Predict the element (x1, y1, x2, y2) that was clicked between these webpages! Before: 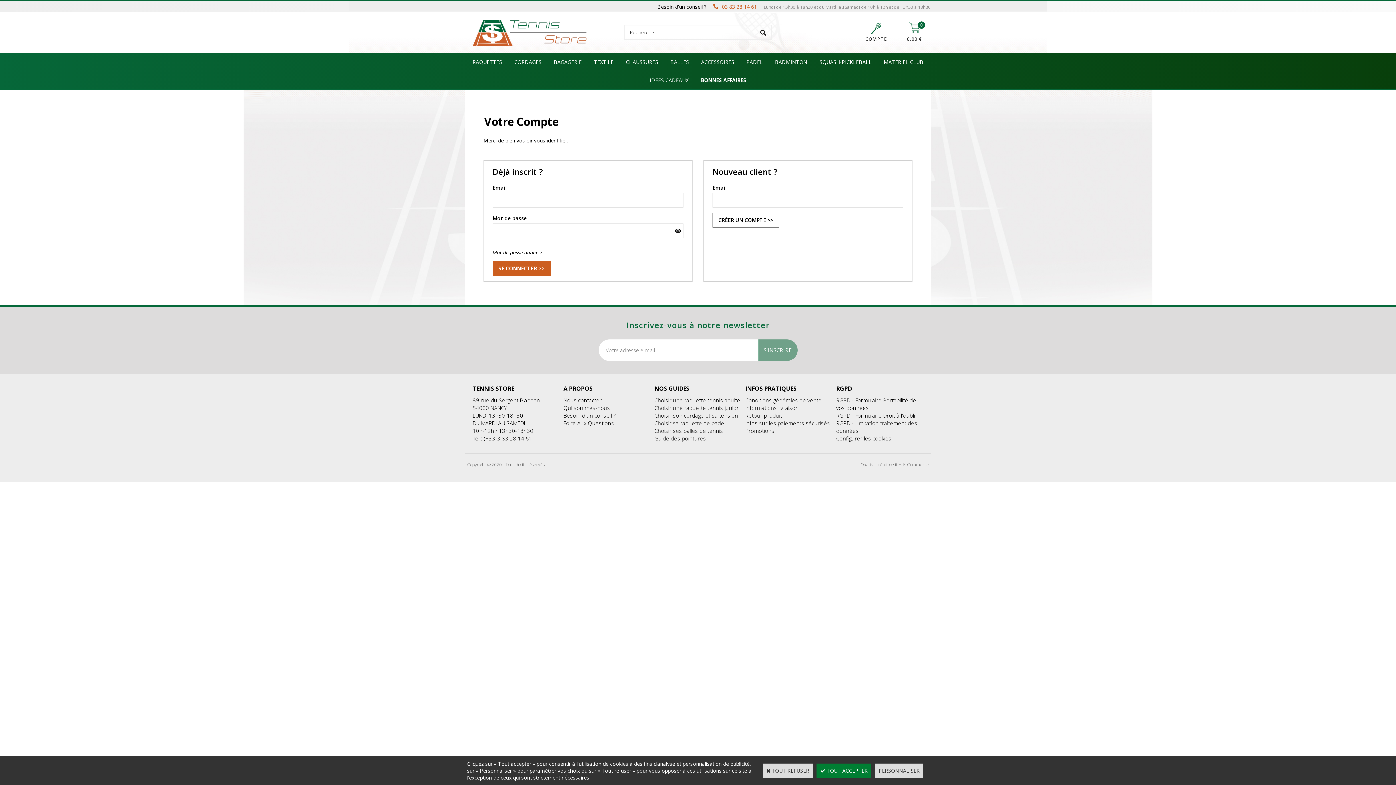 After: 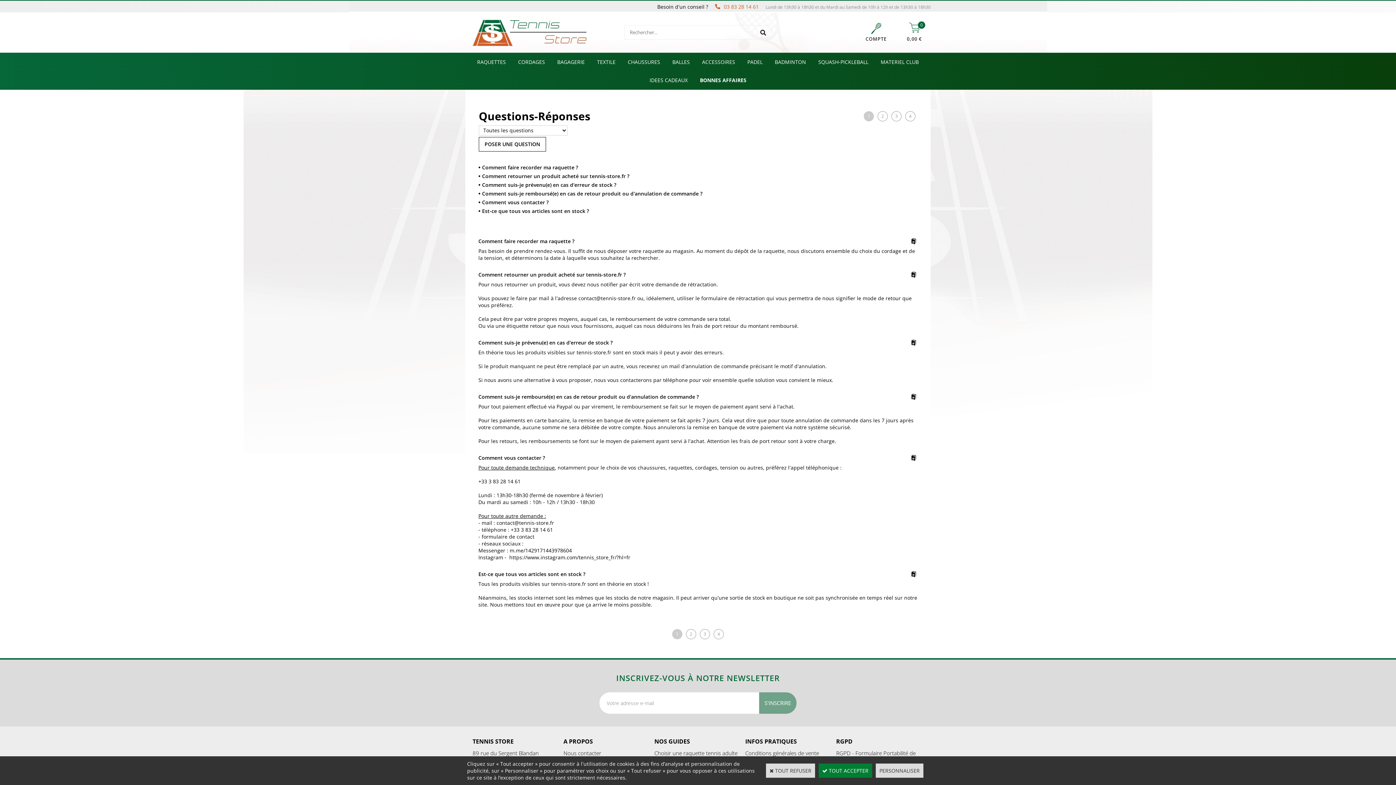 Action: bbox: (563, 419, 614, 426) label: Foire Aux Questions